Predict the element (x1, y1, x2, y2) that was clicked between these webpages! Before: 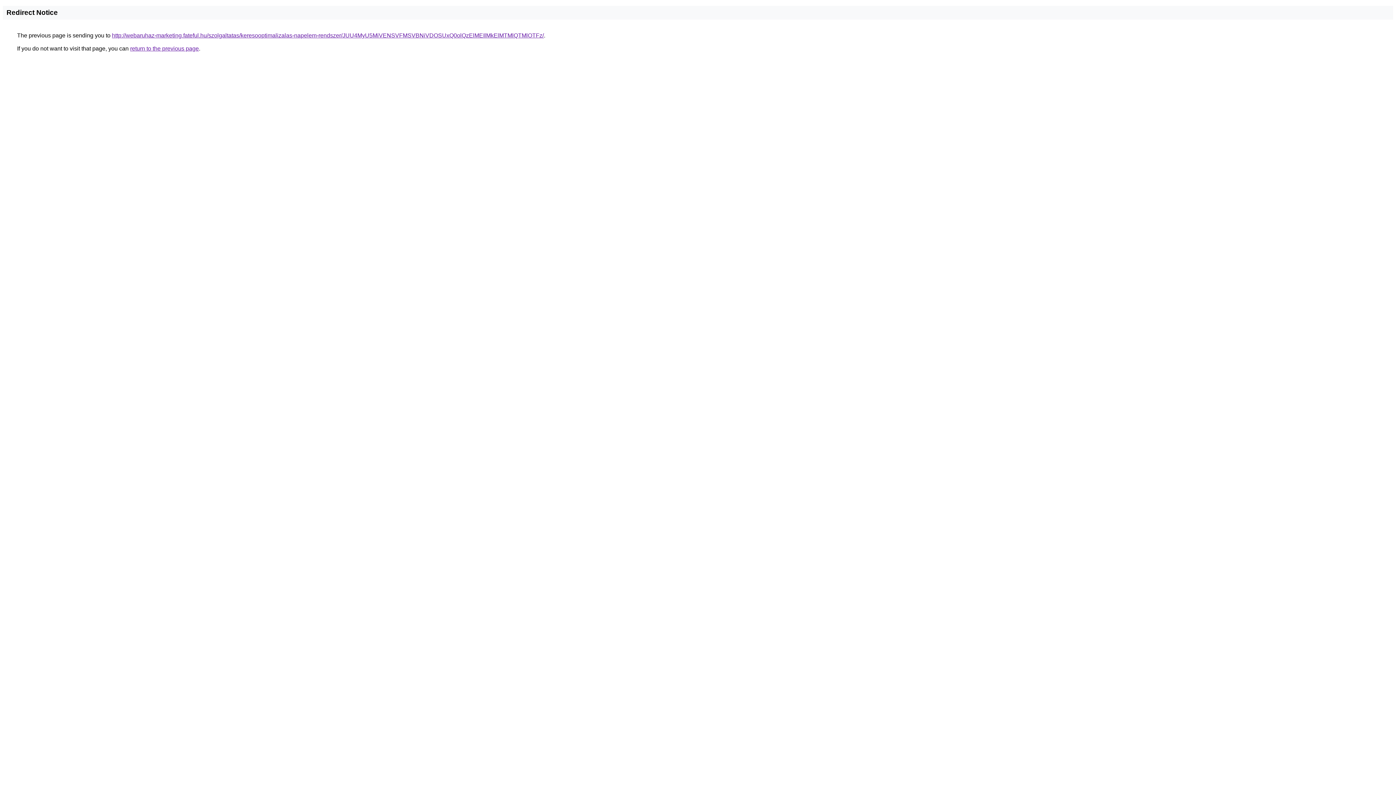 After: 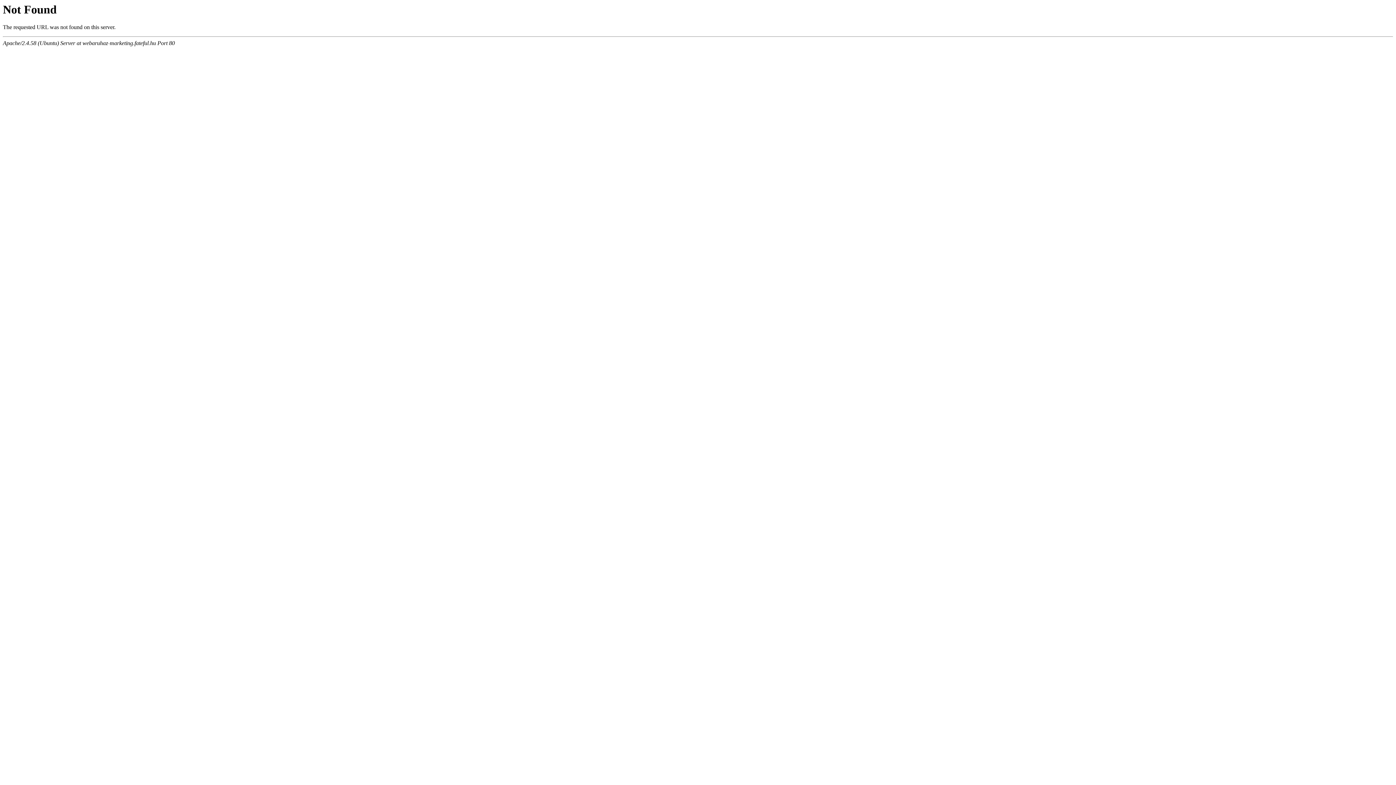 Action: label: http://webaruhaz-marketing.fateful.hu/szolgaltatas/keresooptimalizalas-napelem-rendszer/JUU4MyU5MiVENSVFMSVBNiVDOSUxQ0olQzElMEIlMkElMTMlQTMlOTFz/ bbox: (112, 32, 544, 38)